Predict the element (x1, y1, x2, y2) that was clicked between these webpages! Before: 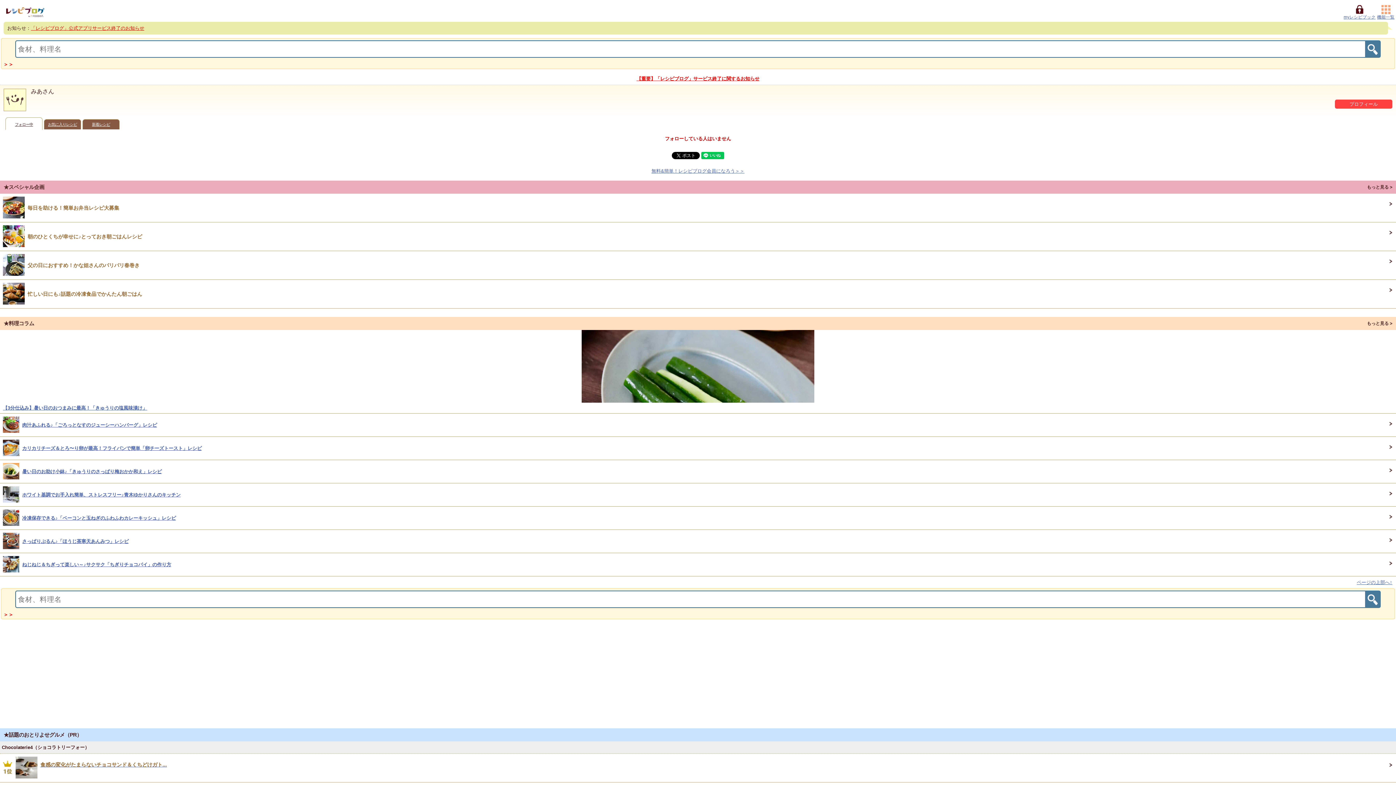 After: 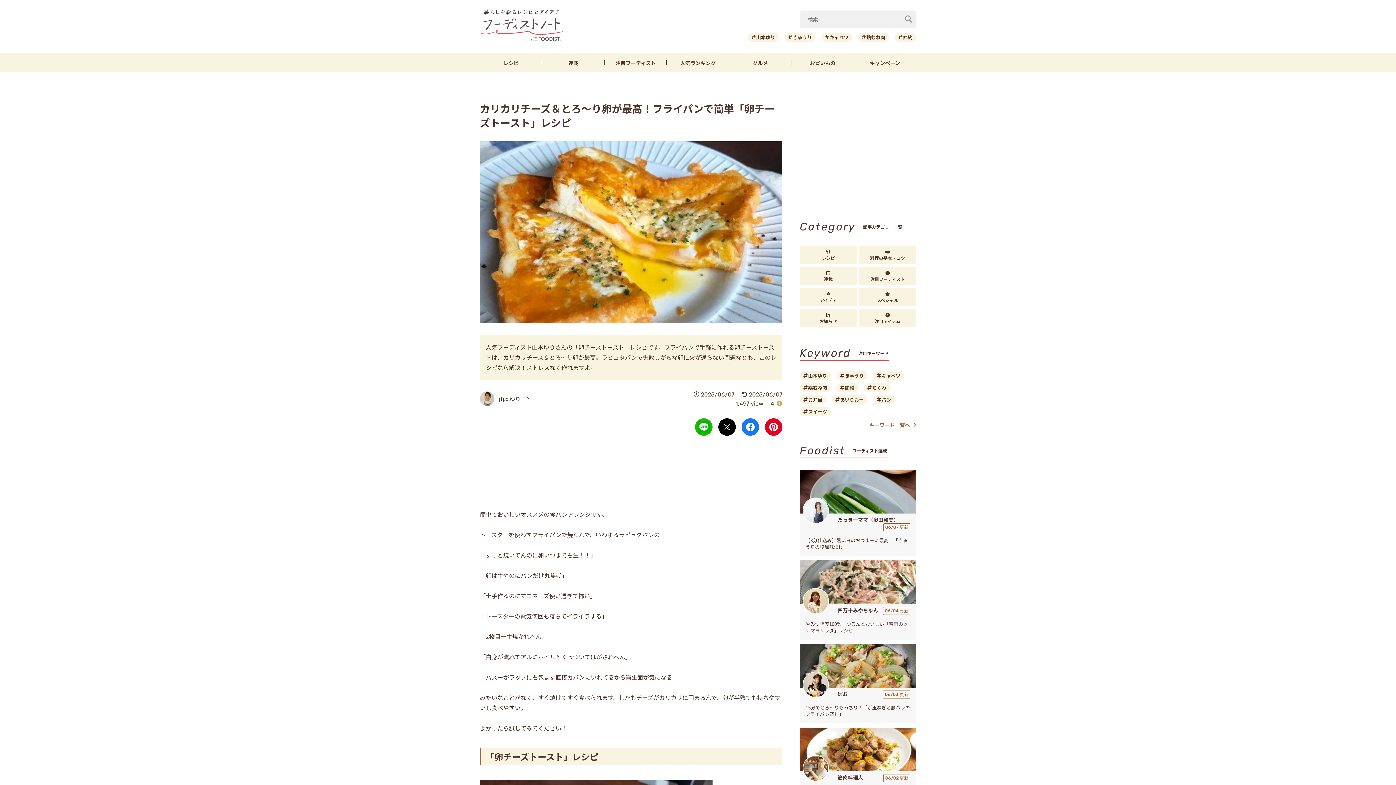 Action: label: 	カリカリチーズ＆とろ〜り卵が最高！フライパンで簡単「卵チーズトースト」レシピ bbox: (0, 437, 1396, 460)